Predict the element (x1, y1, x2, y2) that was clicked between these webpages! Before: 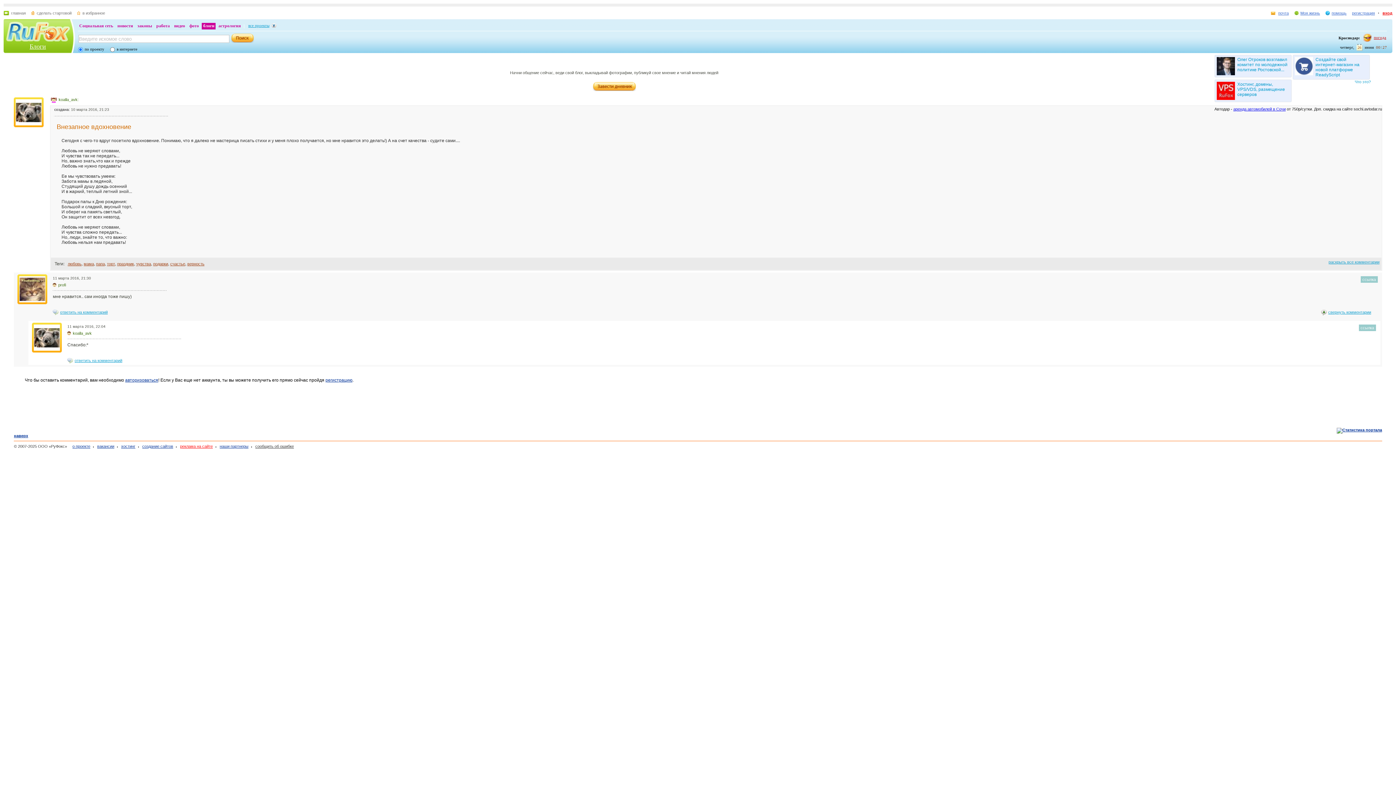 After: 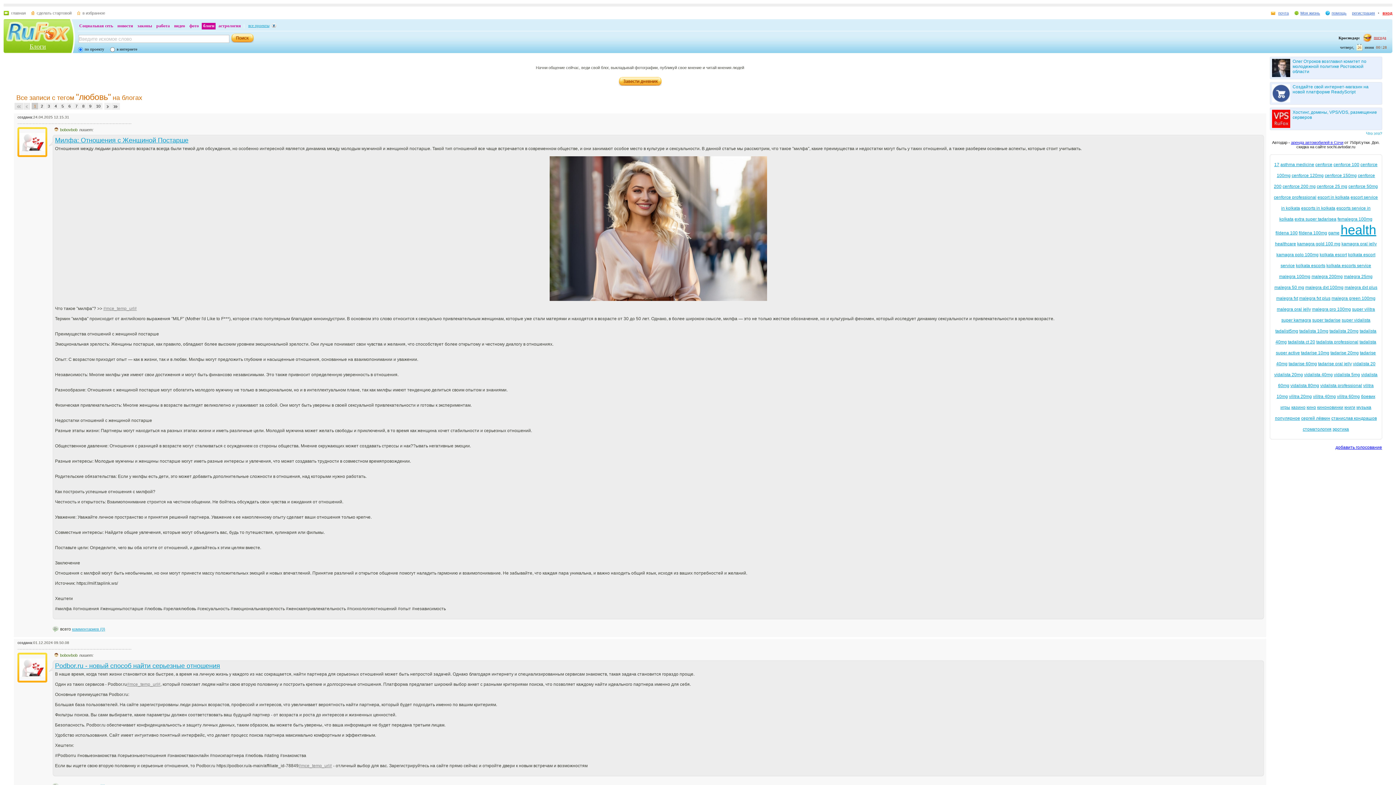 Action: bbox: (67, 261, 81, 266) label: любовь